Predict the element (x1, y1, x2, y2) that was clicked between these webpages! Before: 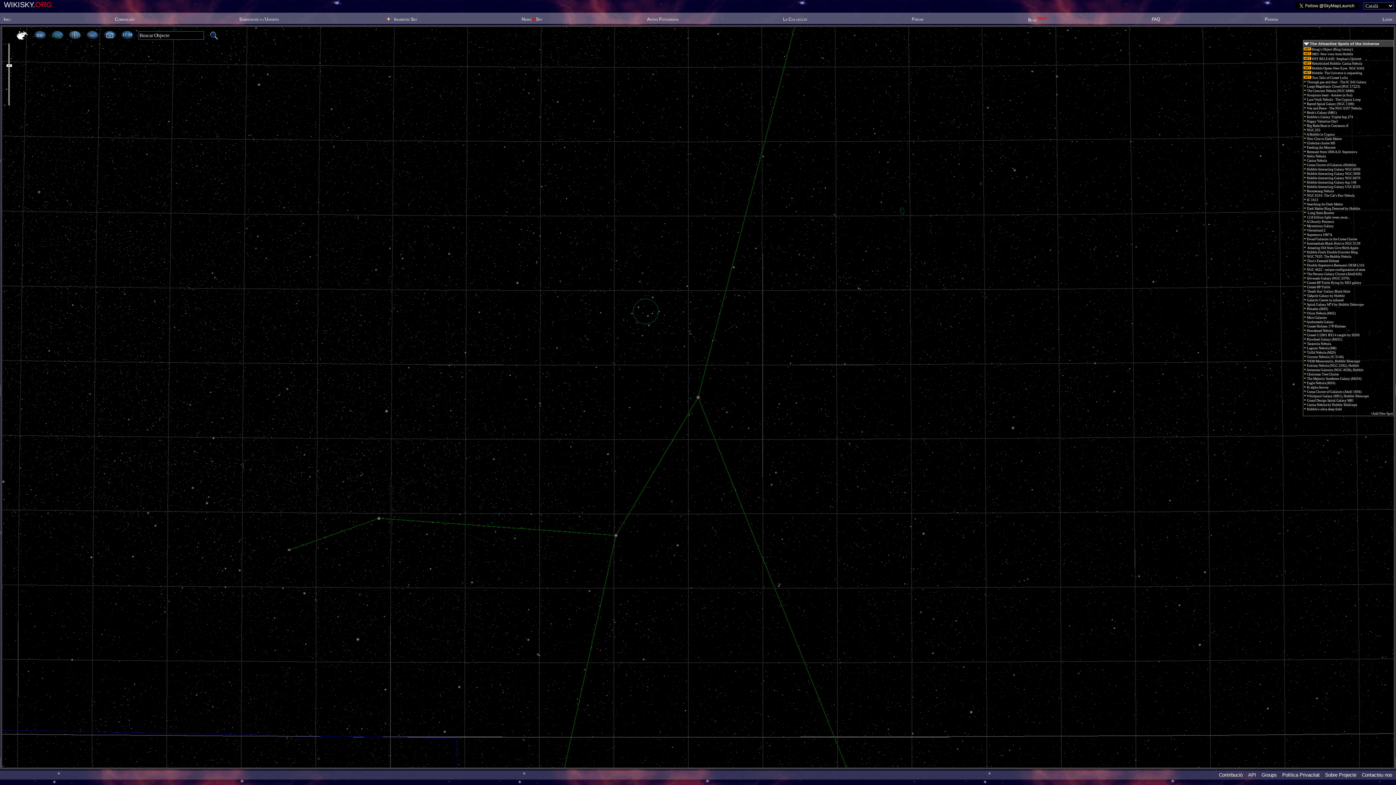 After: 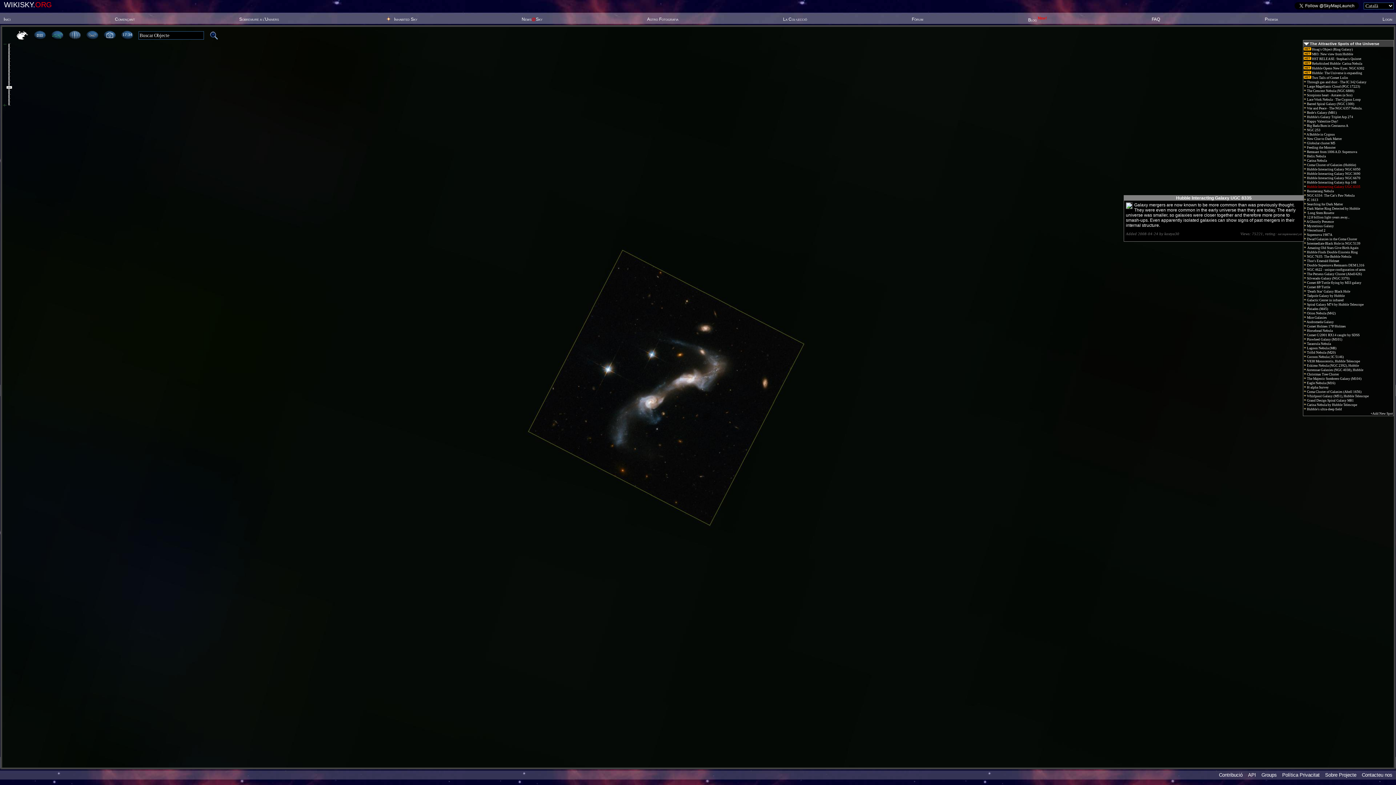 Action: label:  Hubble Interacting Galaxy UGC 8335 bbox: (1304, 185, 1360, 188)